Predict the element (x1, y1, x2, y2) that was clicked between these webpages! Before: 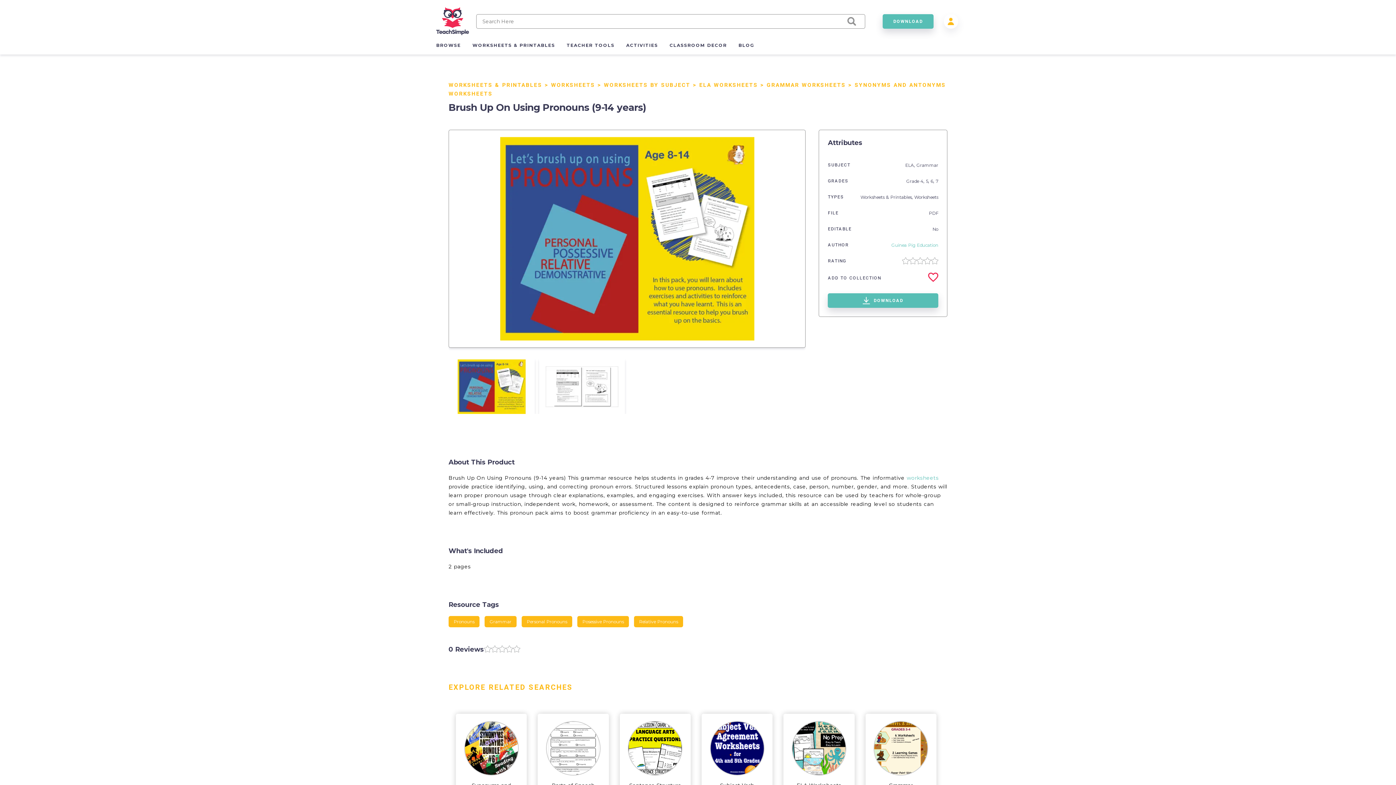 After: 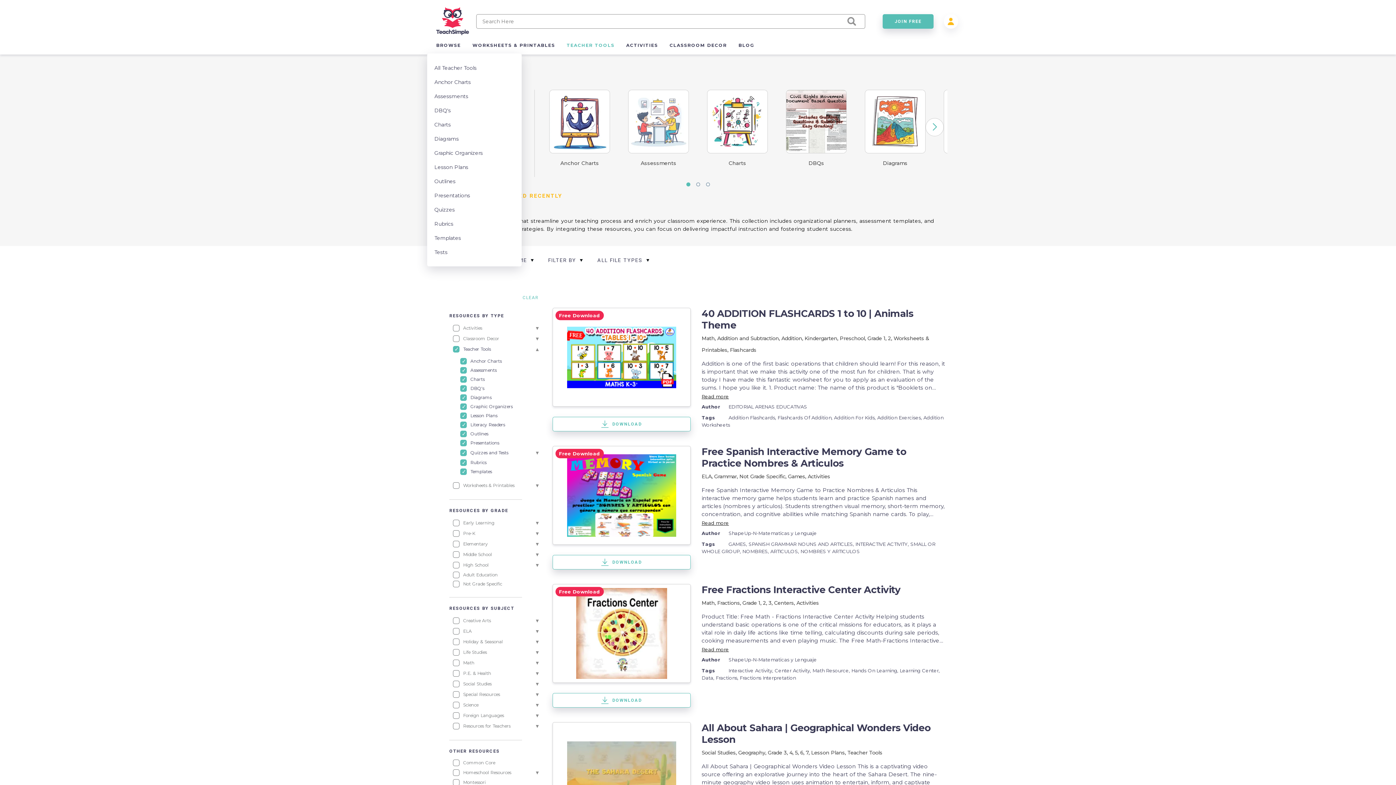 Action: bbox: (566, 42, 614, 48) label: TEACHER TOOLS